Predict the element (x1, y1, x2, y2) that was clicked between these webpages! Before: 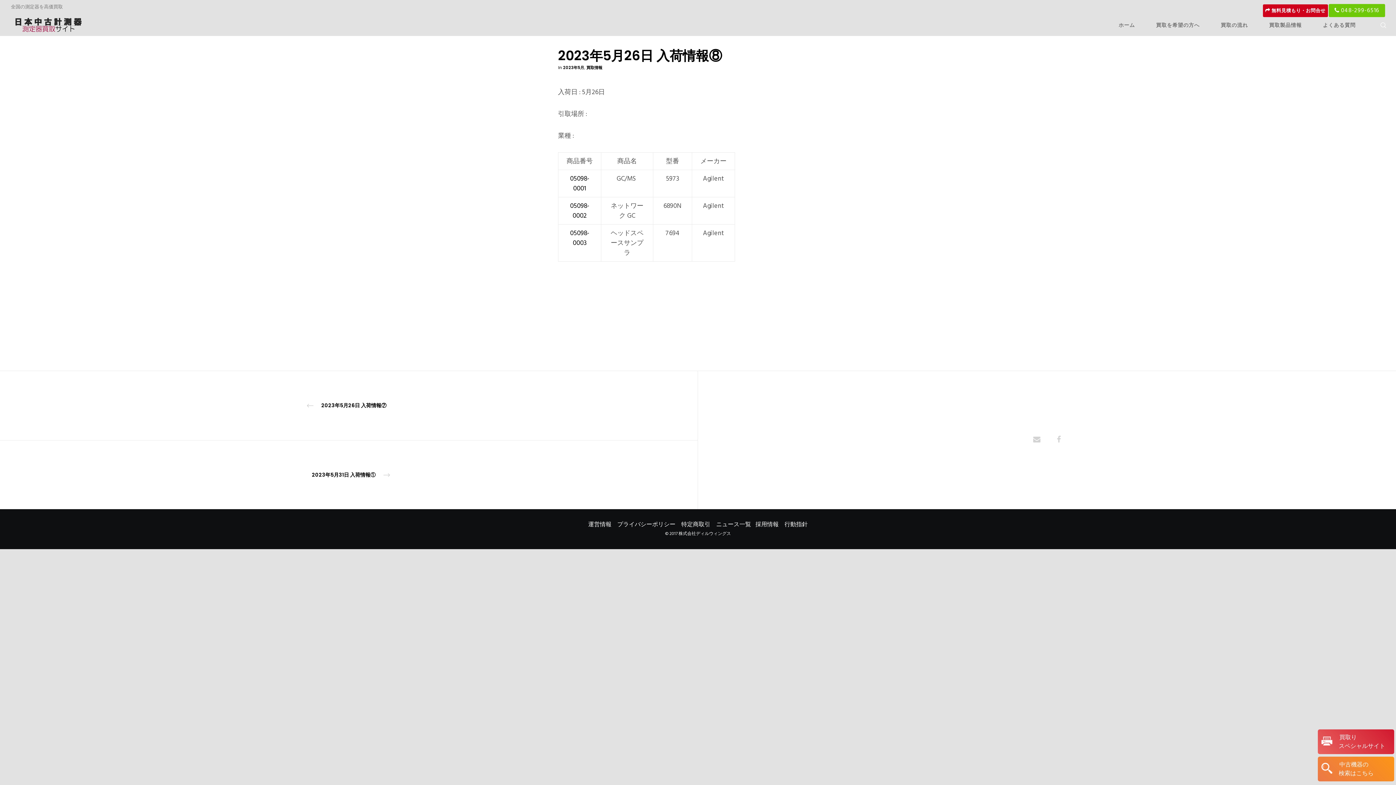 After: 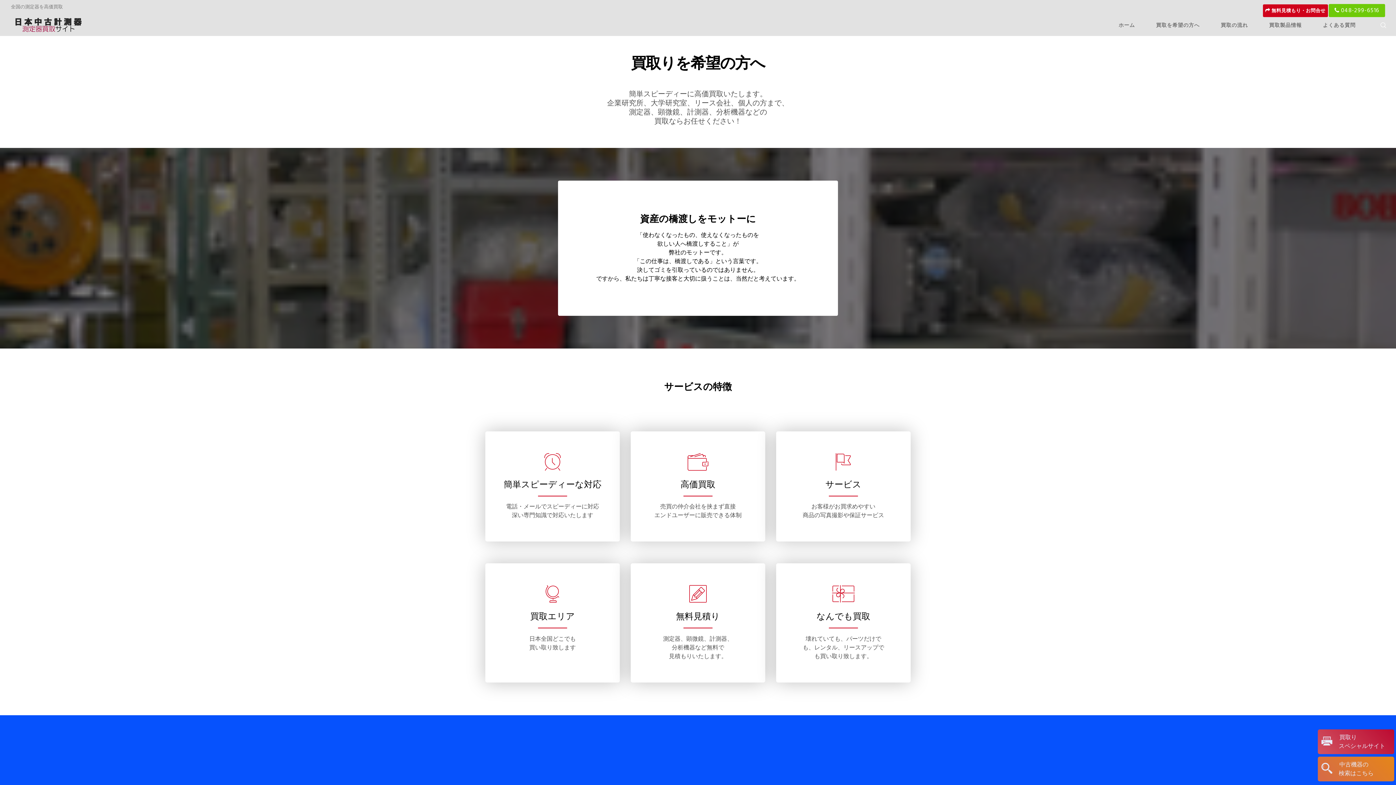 Action: bbox: (1140, 14, 1205, 36) label: 買取を希望の方へ